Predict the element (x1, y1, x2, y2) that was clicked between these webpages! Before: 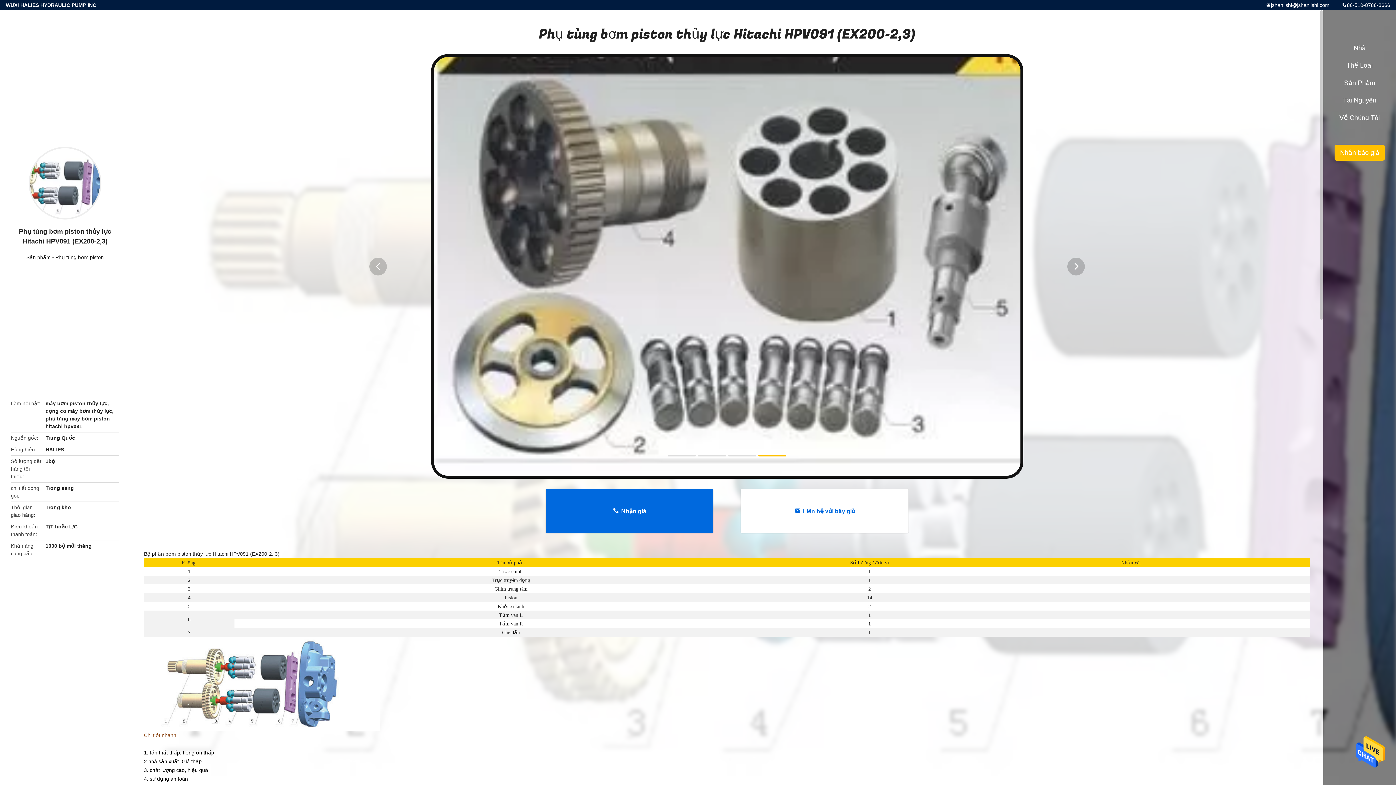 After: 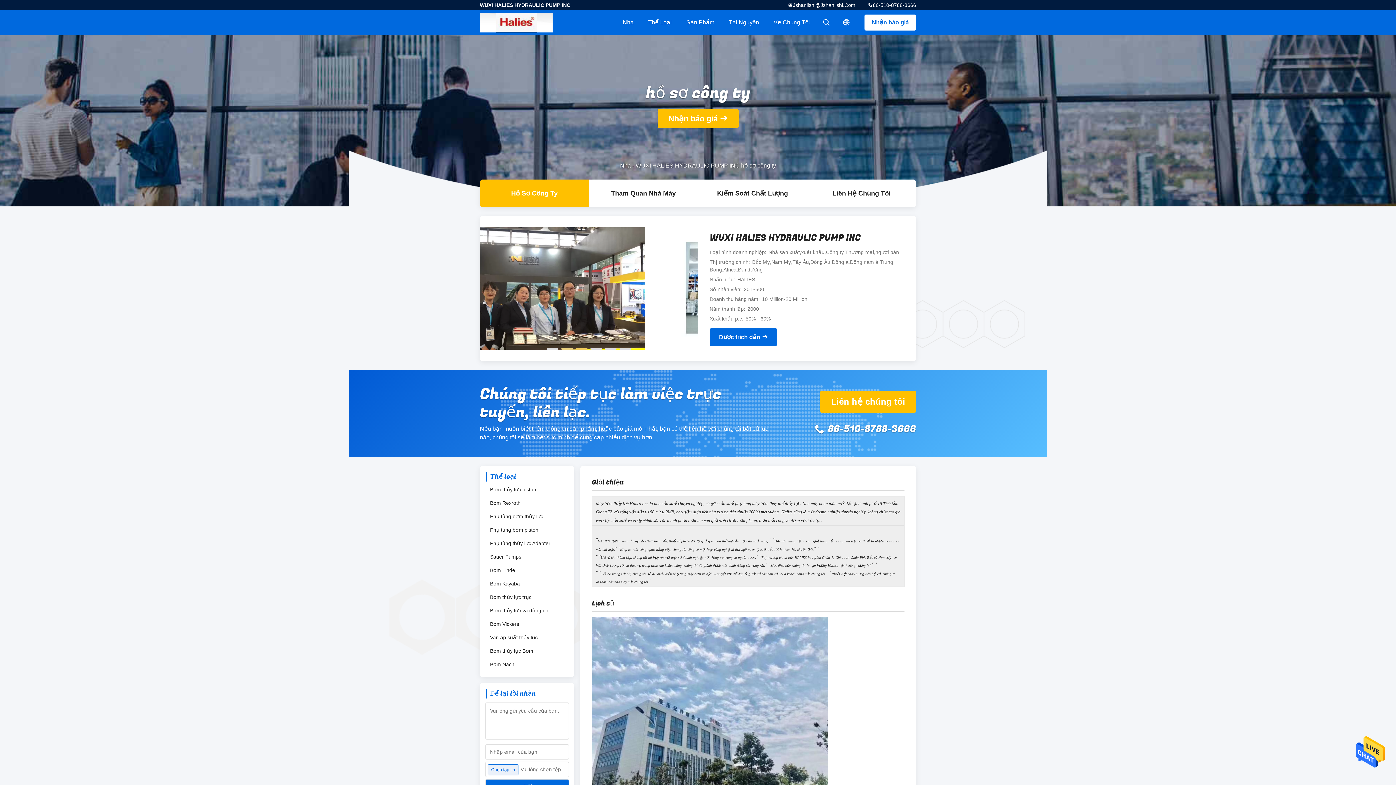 Action: label: Về Chúng Tôi bbox: (1327, 109, 1392, 126)